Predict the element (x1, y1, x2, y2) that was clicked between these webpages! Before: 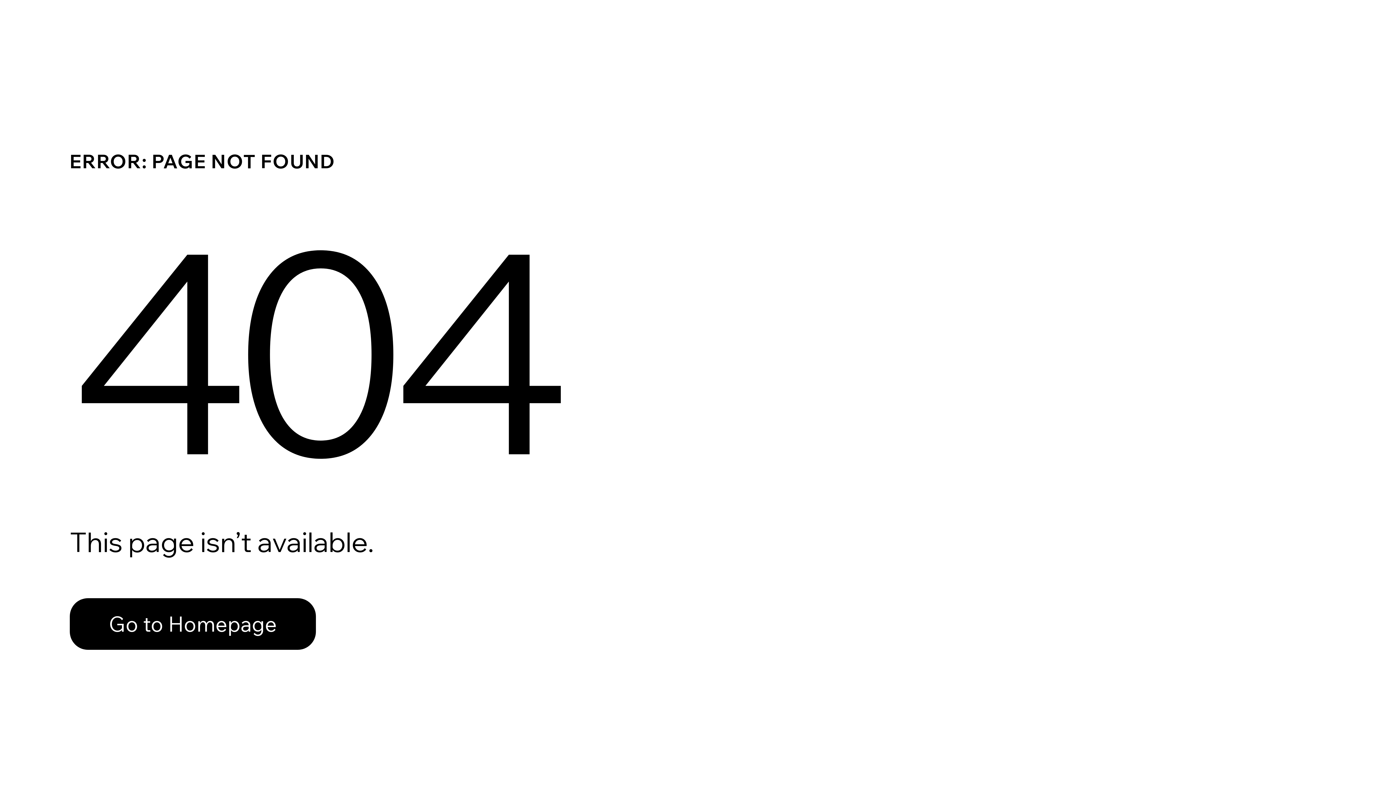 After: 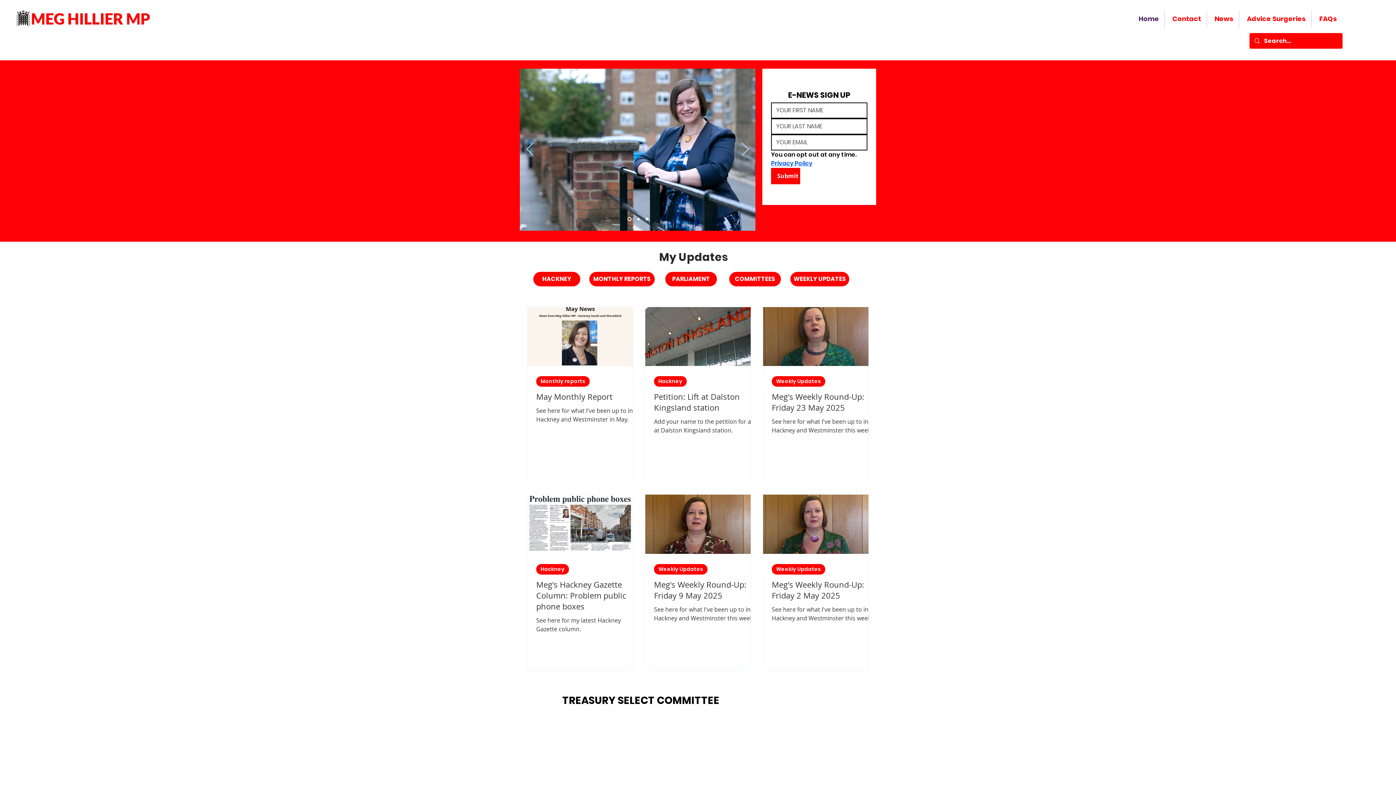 Action: label: Go to Homepage bbox: (69, 598, 316, 650)